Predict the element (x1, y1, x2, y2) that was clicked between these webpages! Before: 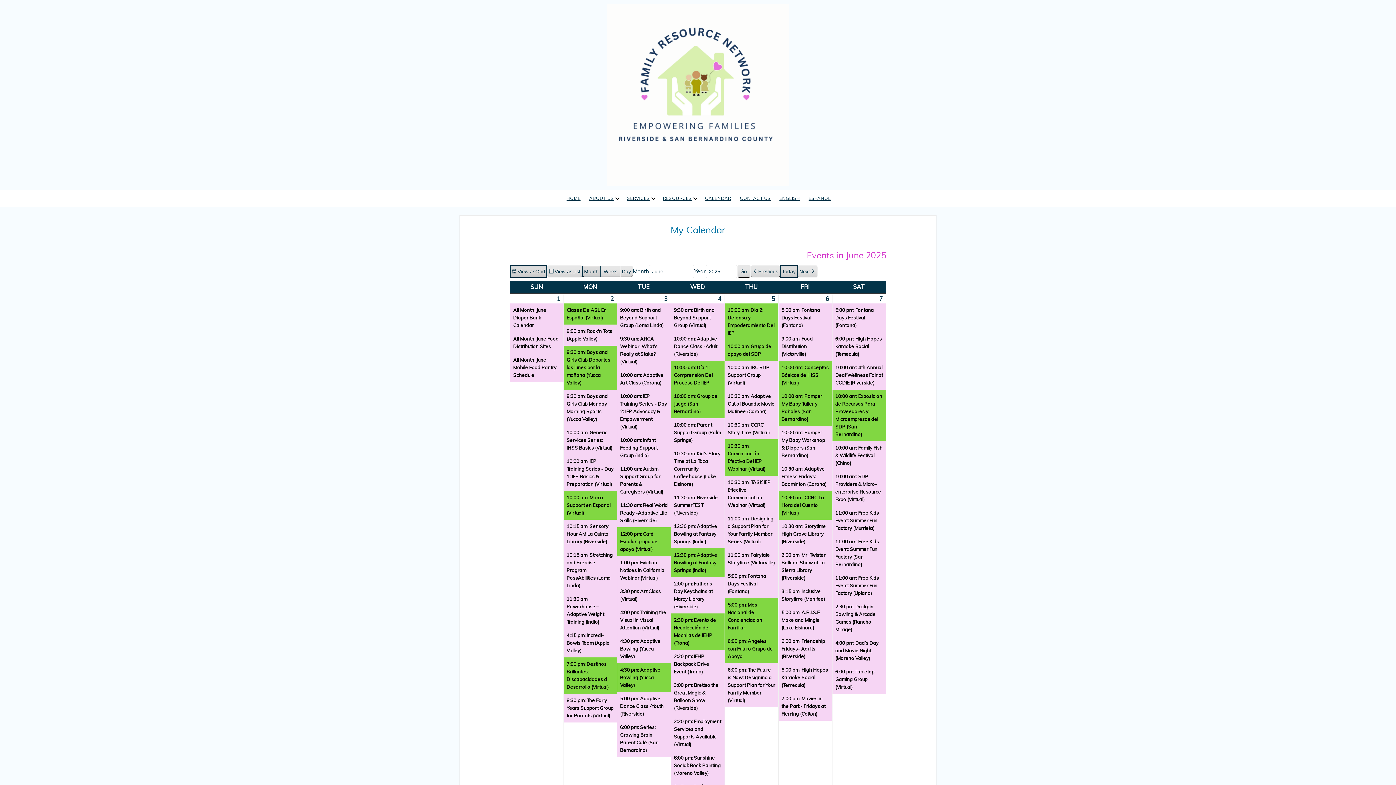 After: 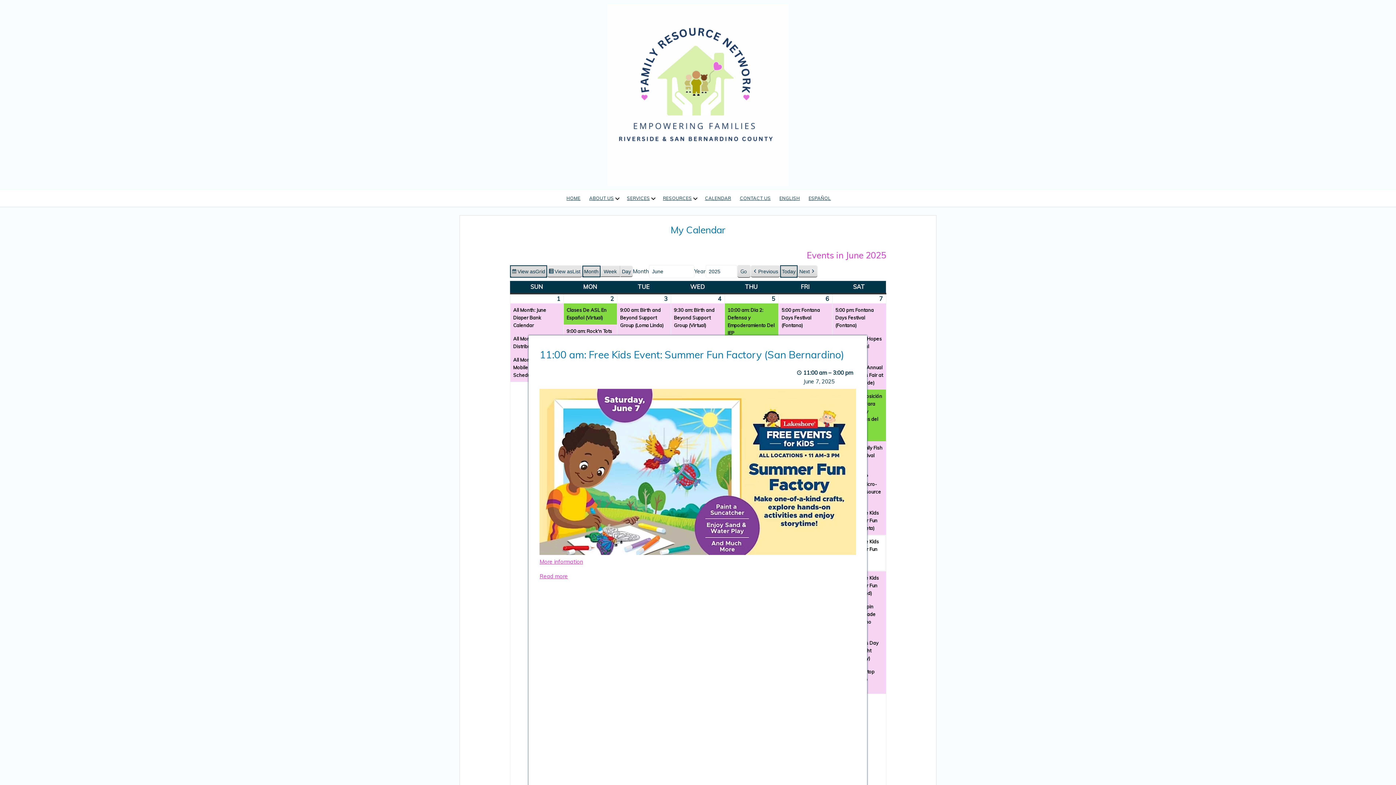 Action: label: 11:00 am: Free Kids Event: Summer Fun Factory (San Bernardino) bbox: (832, 535, 886, 571)